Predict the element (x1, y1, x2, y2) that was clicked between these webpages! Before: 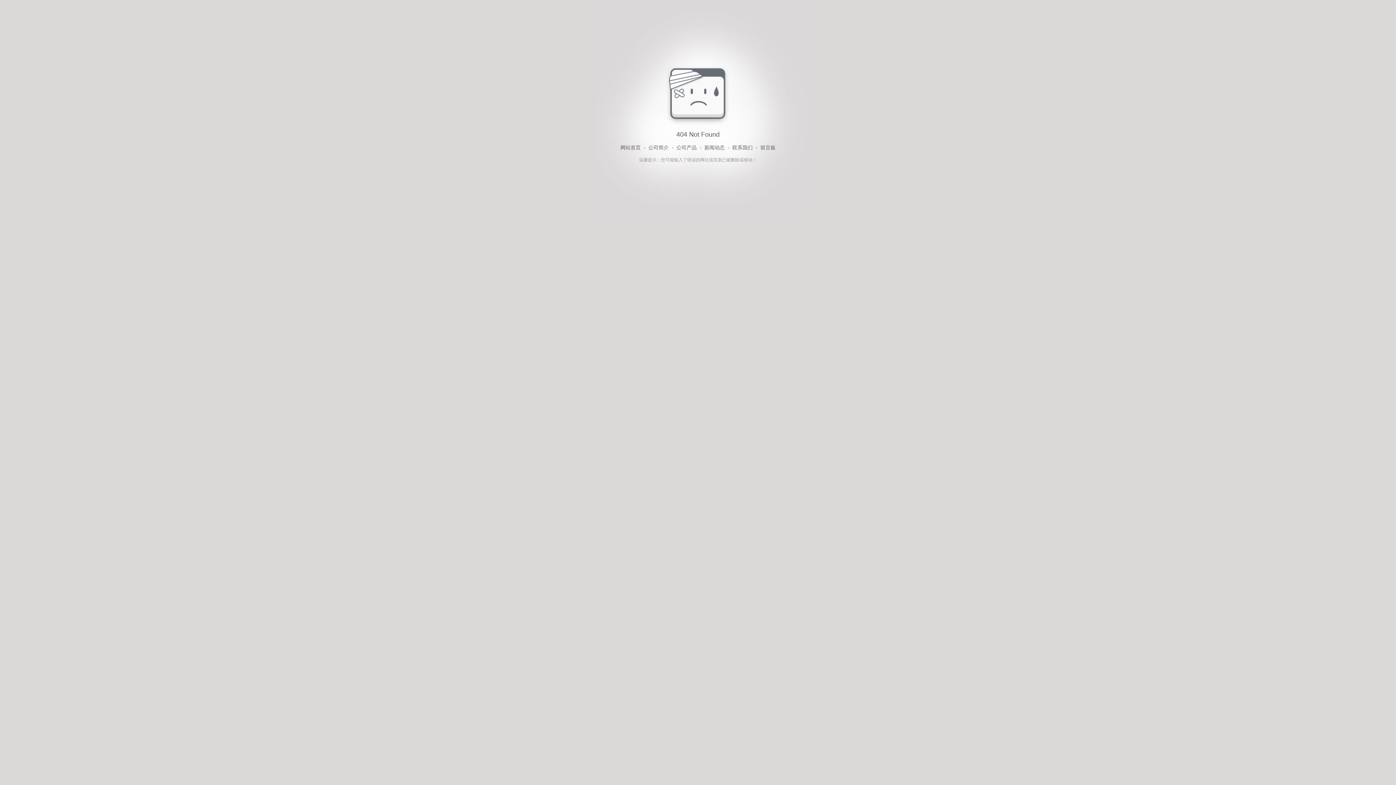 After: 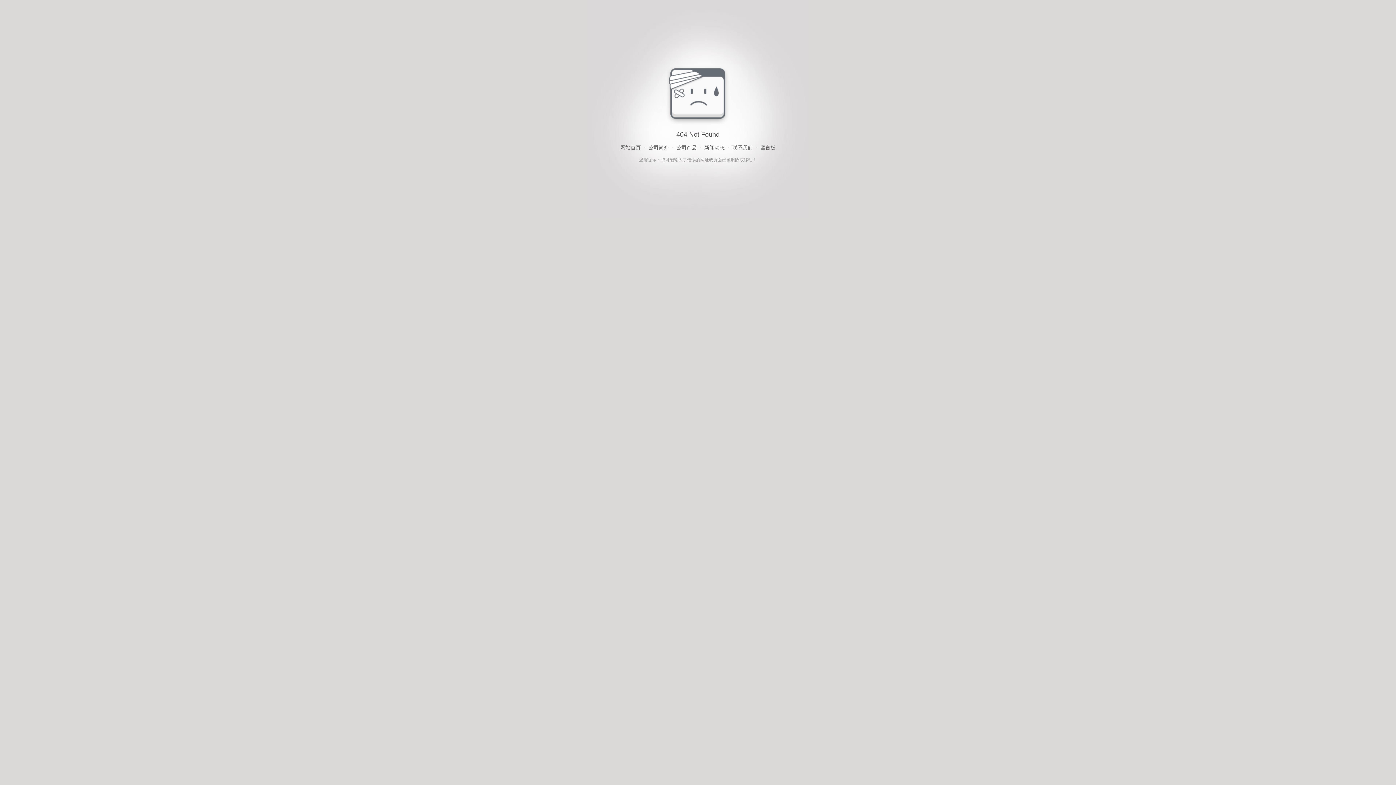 Action: label: 留言板 bbox: (760, 143, 775, 152)